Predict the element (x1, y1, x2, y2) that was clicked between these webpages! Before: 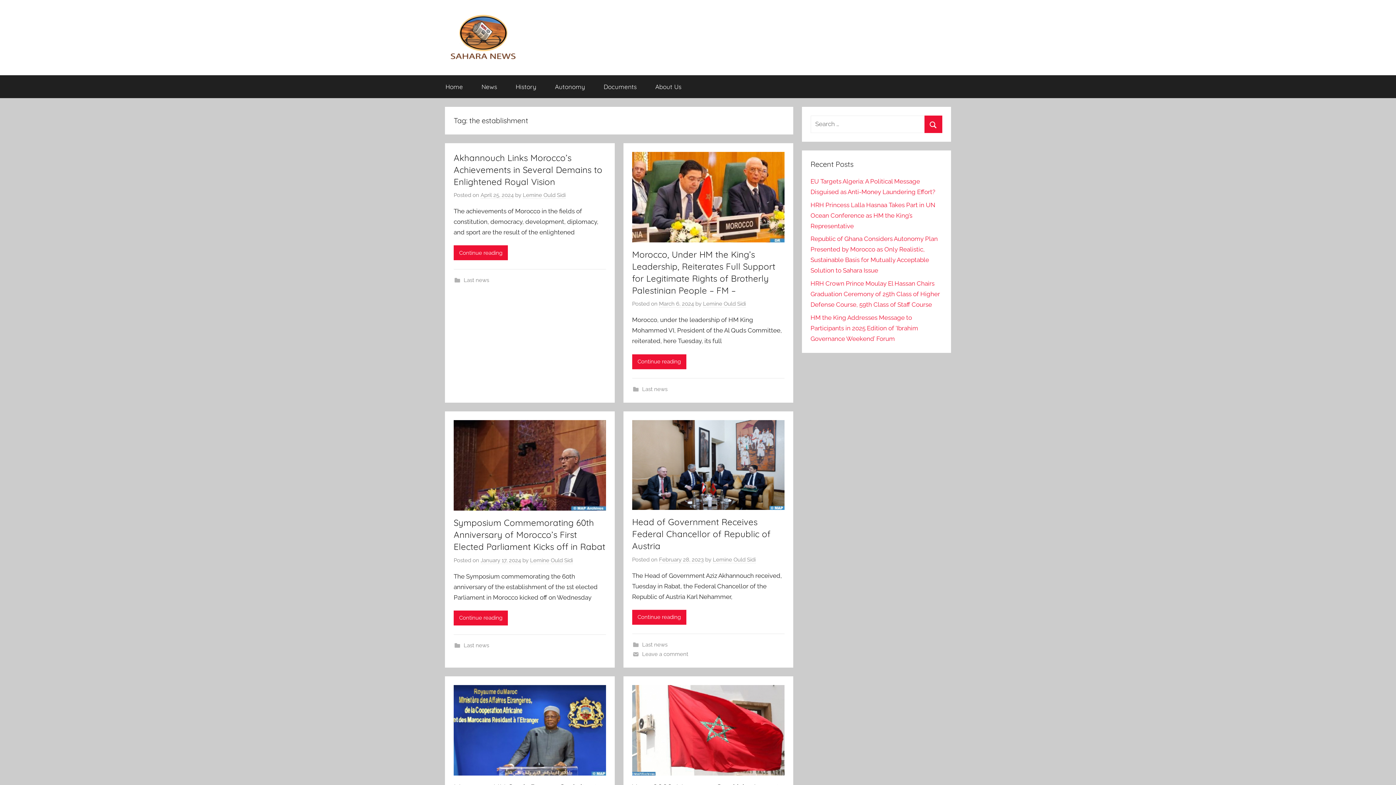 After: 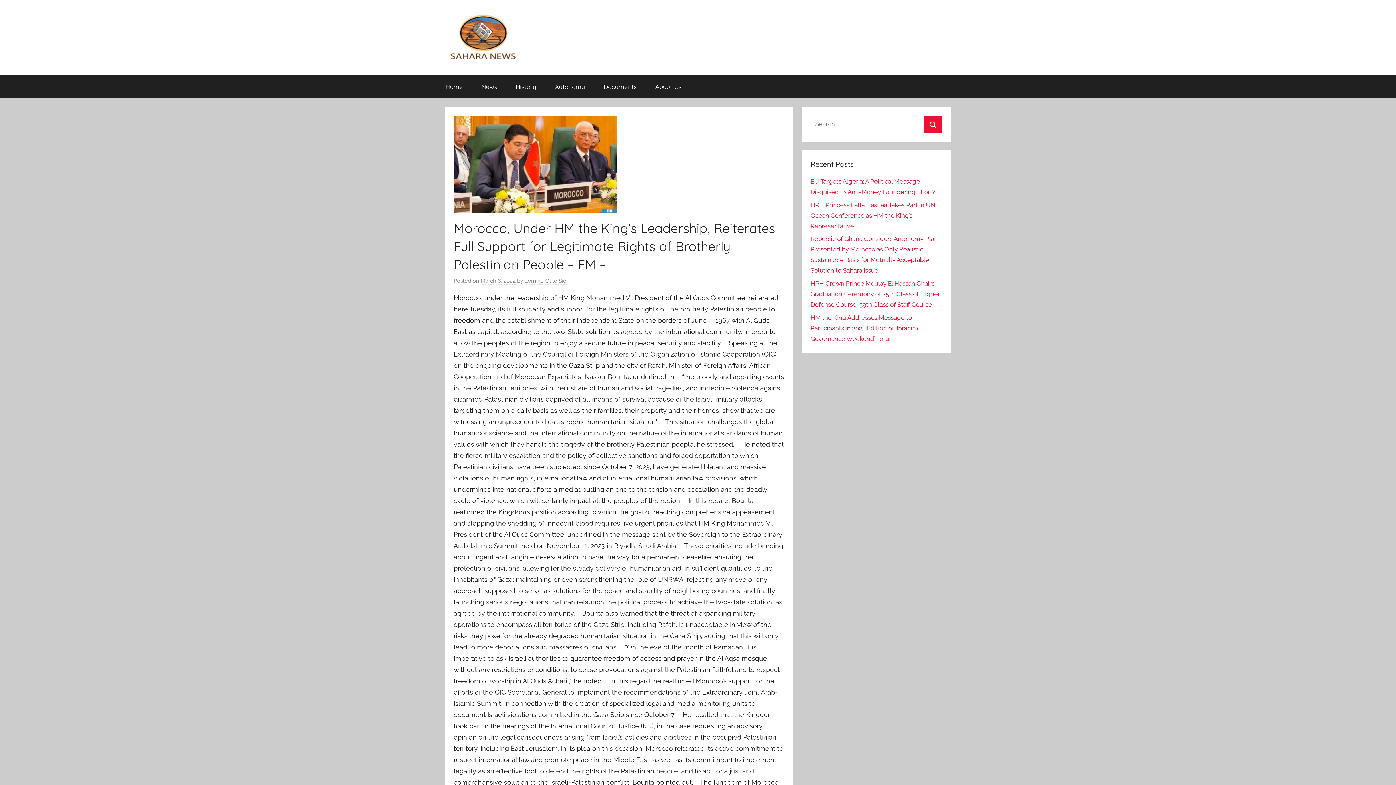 Action: label: Continue reading bbox: (632, 354, 686, 369)